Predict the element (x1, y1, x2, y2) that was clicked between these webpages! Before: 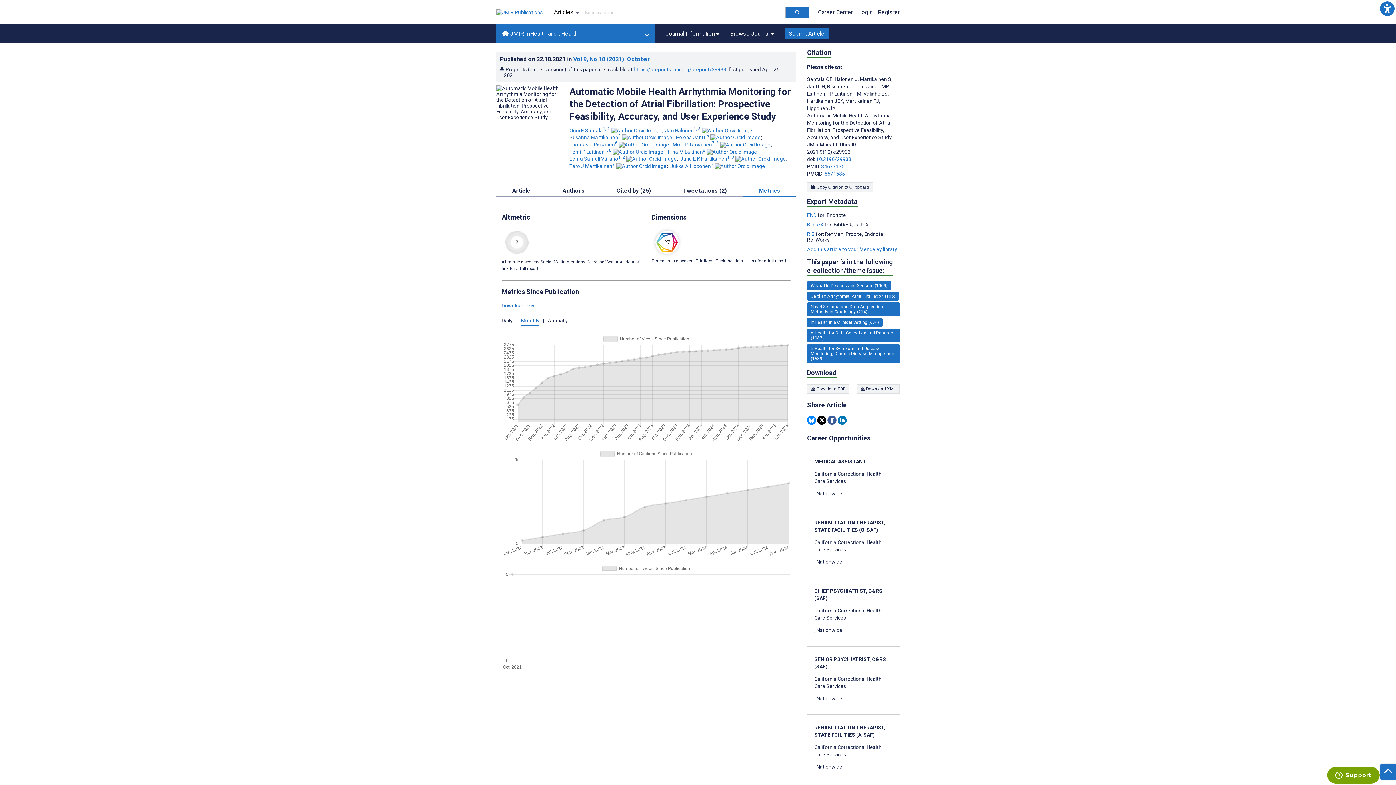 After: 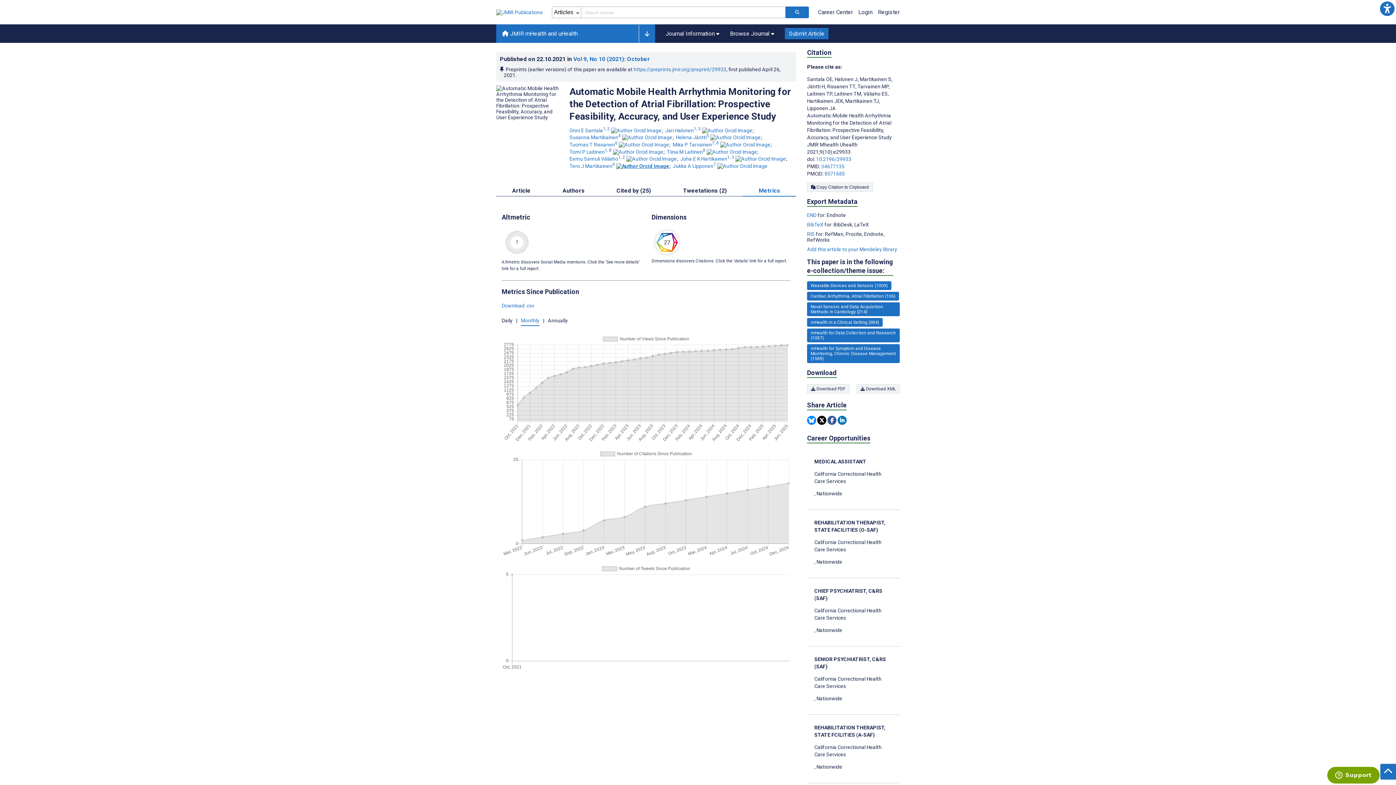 Action: label: Visit this author on ORCID website bbox: (616, 163, 666, 169)